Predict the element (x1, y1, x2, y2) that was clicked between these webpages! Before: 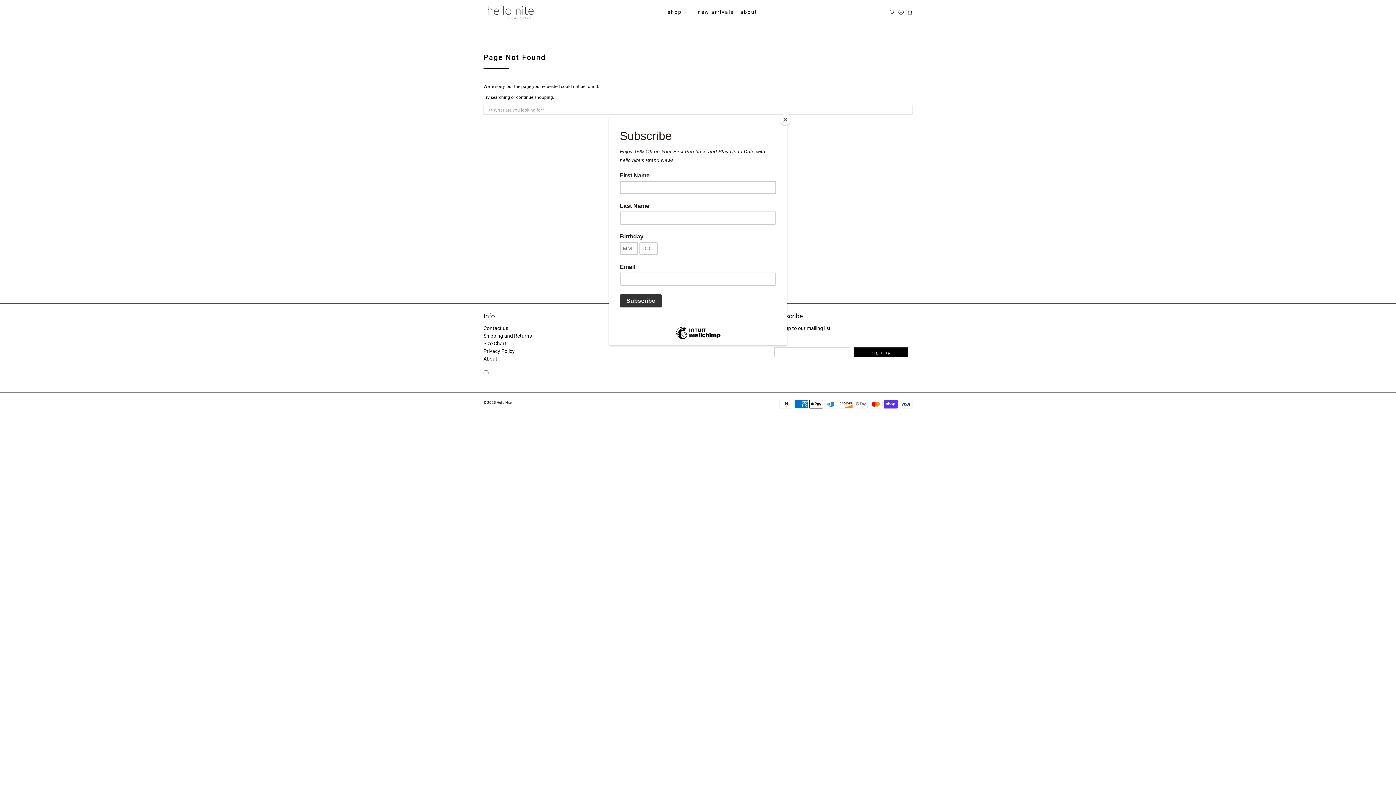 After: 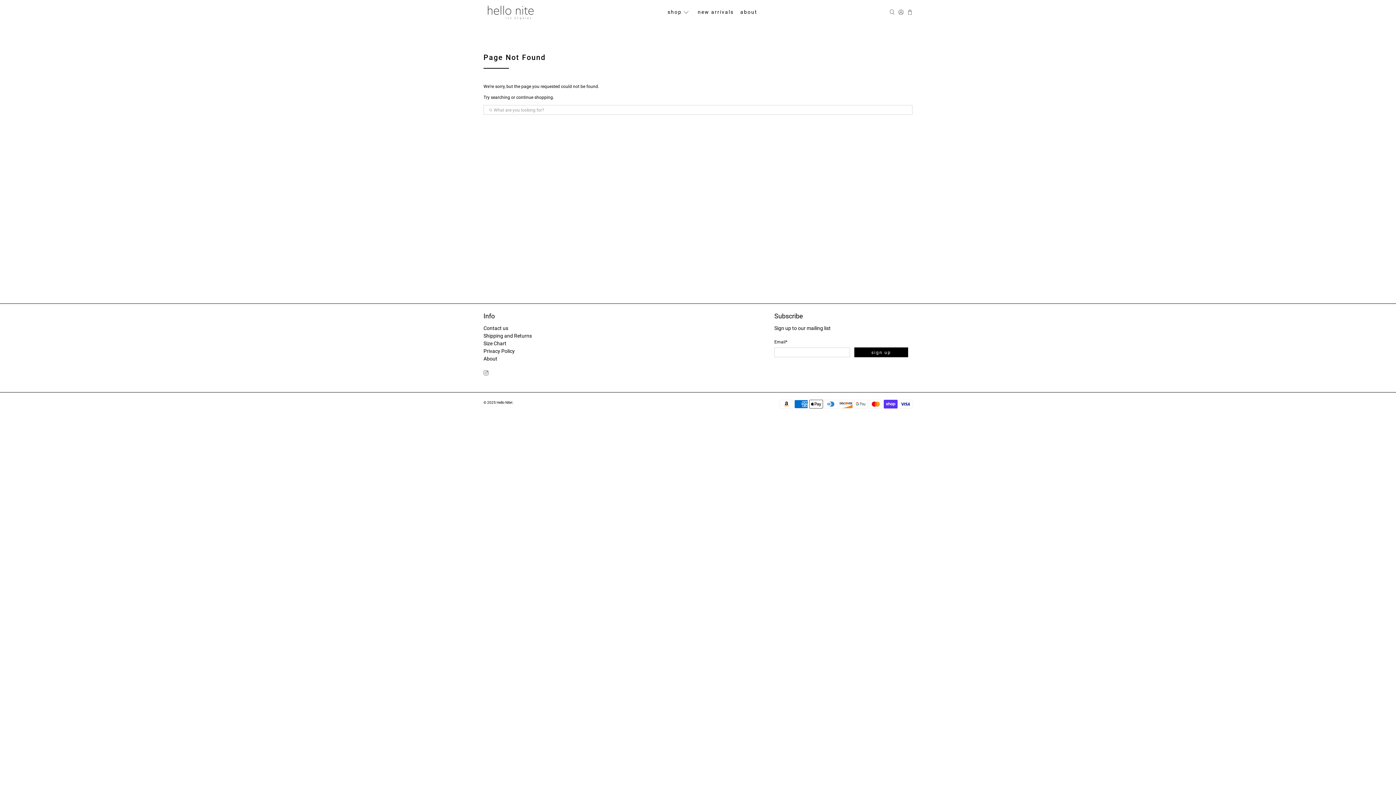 Action: label: Close bbox: (780, 114, 790, 125)